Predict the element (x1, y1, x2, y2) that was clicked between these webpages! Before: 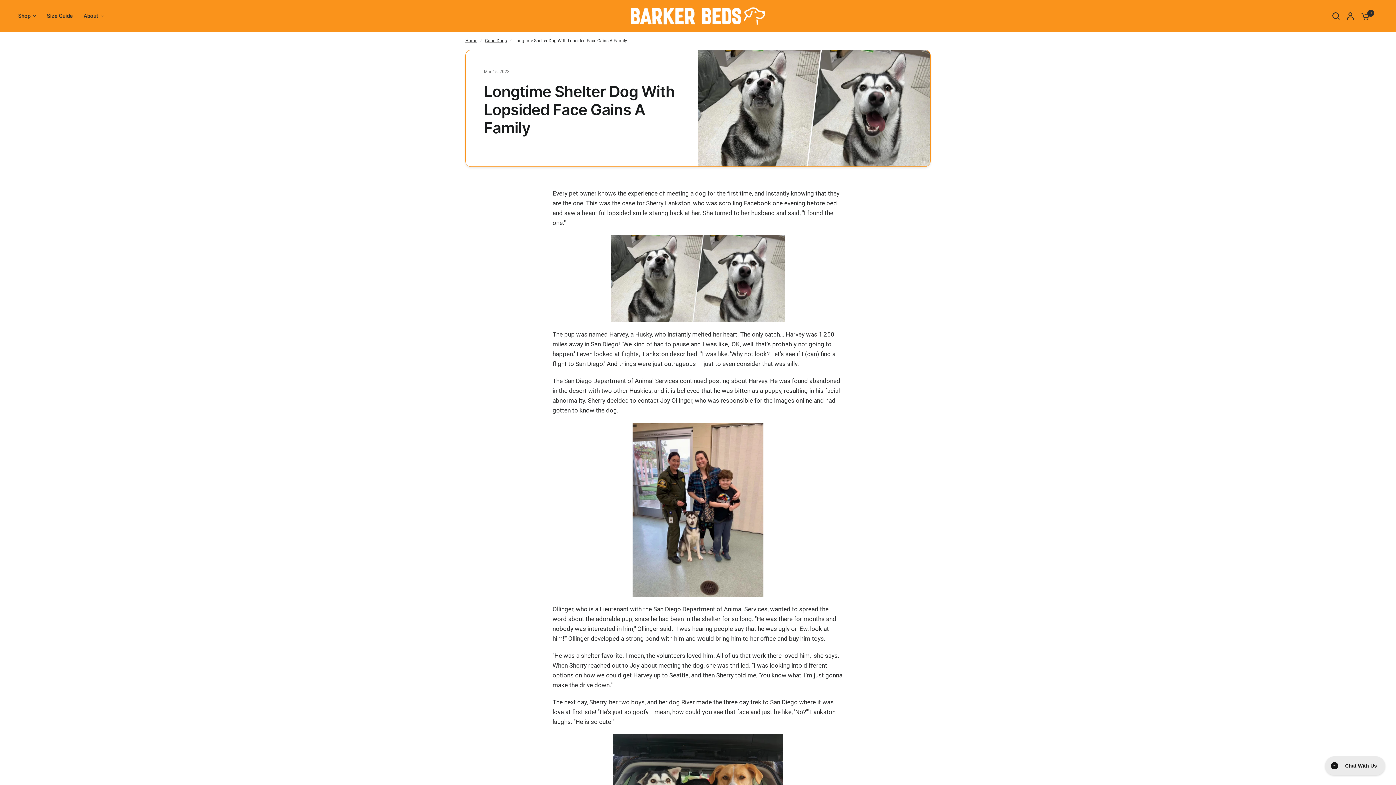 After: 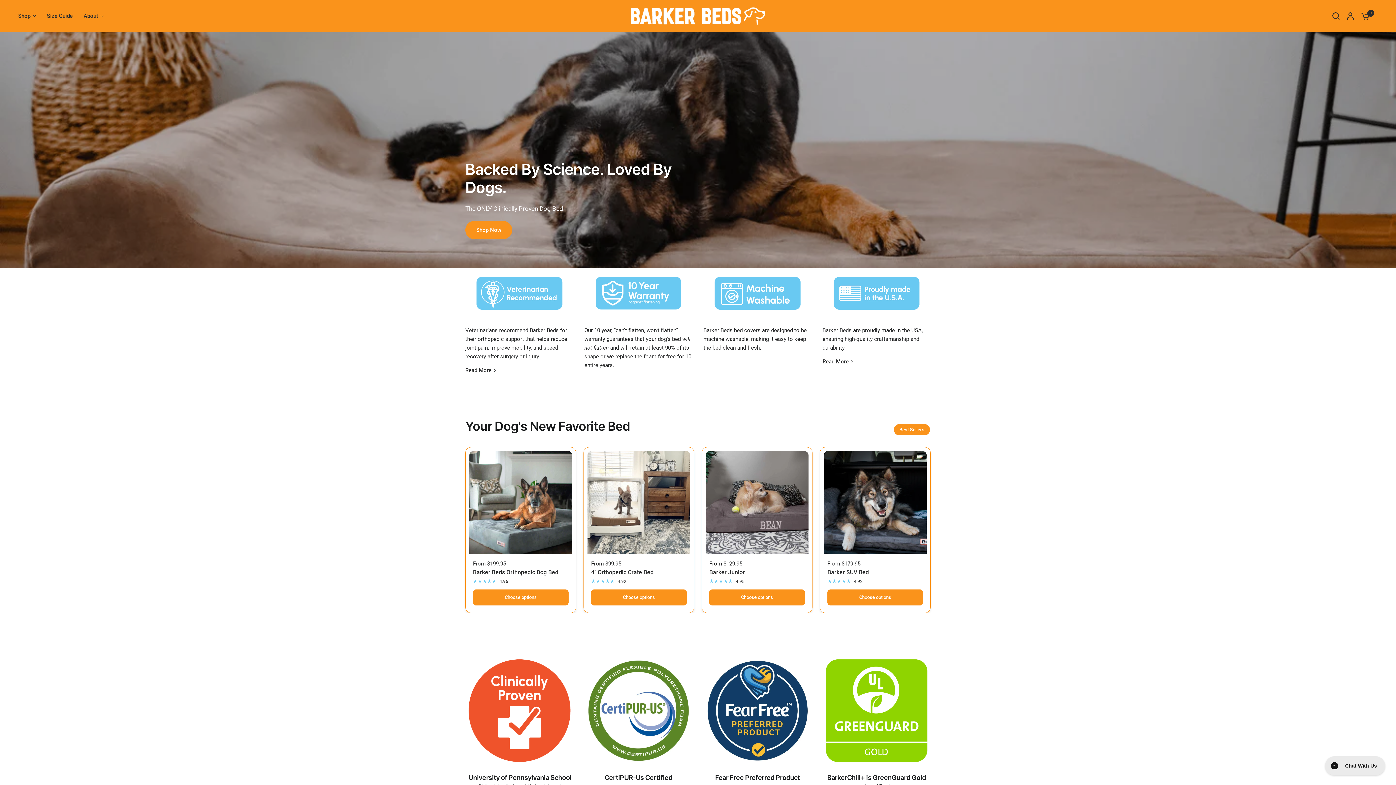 Action: bbox: (465, 37, 477, 44) label: Home